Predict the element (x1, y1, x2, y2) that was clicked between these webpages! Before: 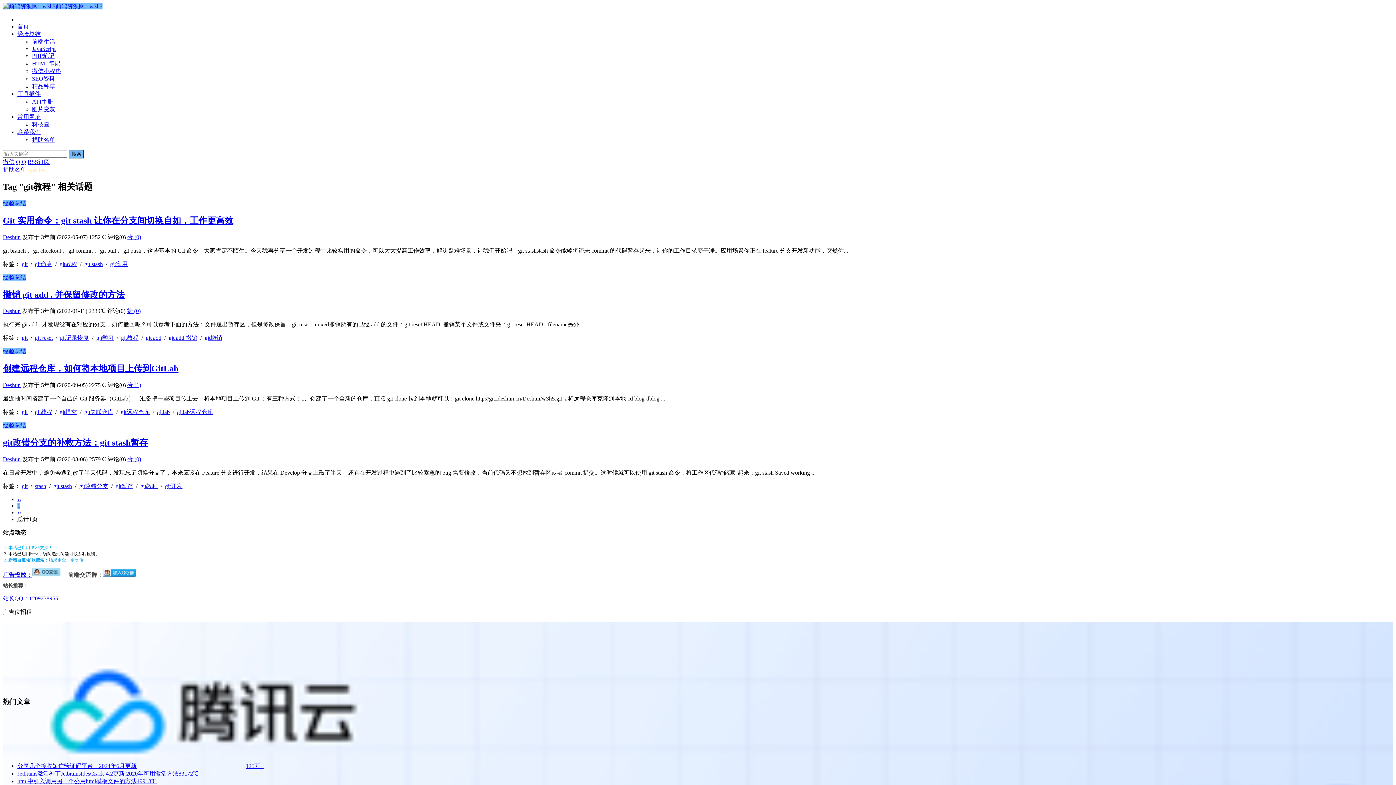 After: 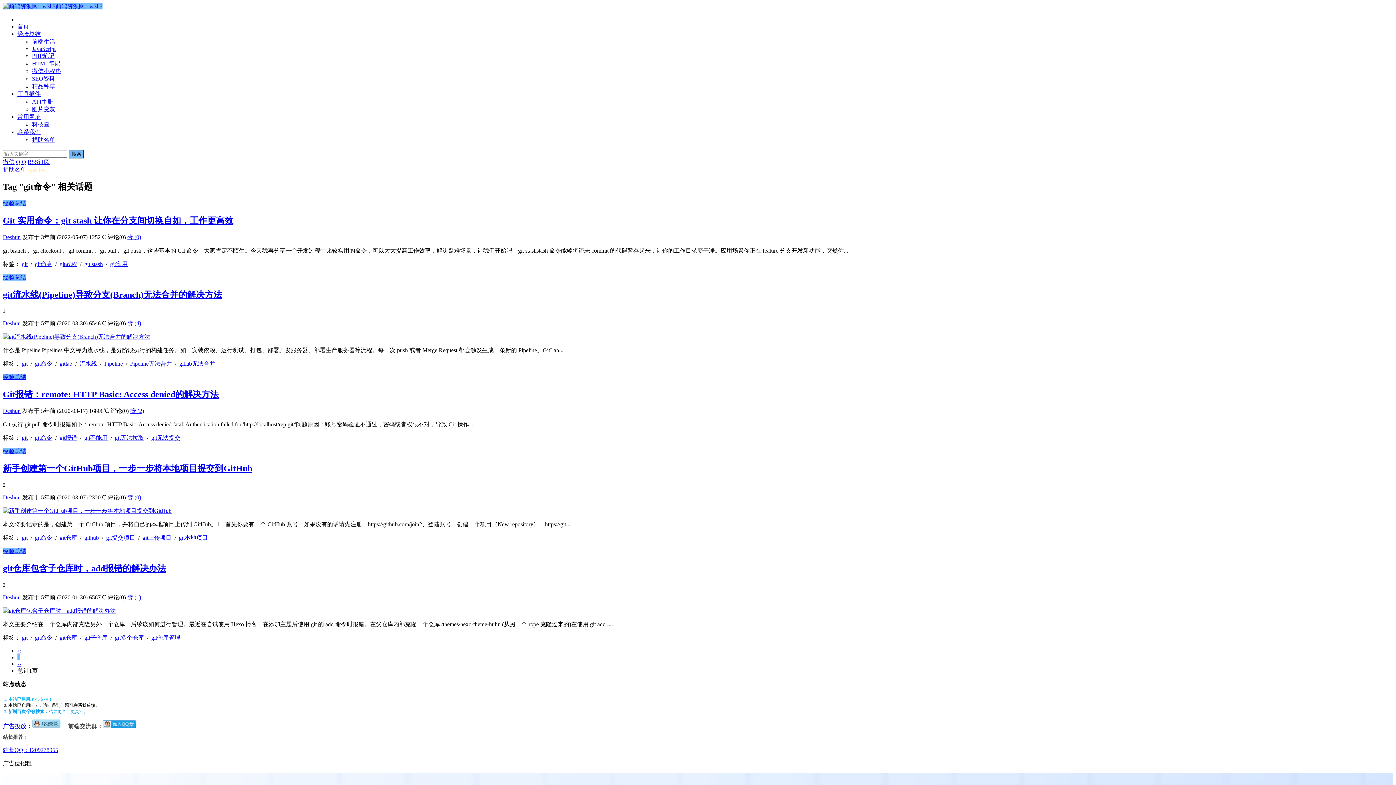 Action: bbox: (34, 260, 52, 267) label: git命令